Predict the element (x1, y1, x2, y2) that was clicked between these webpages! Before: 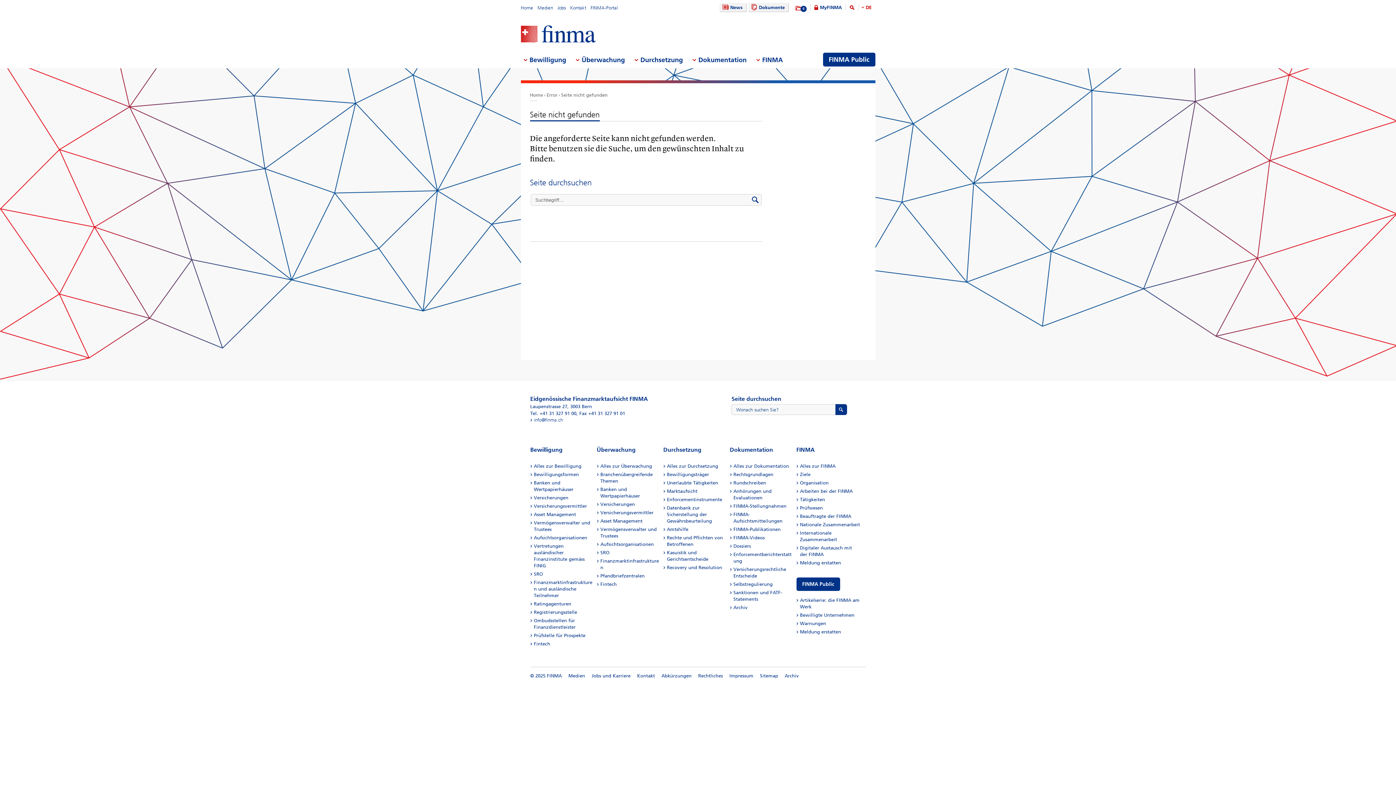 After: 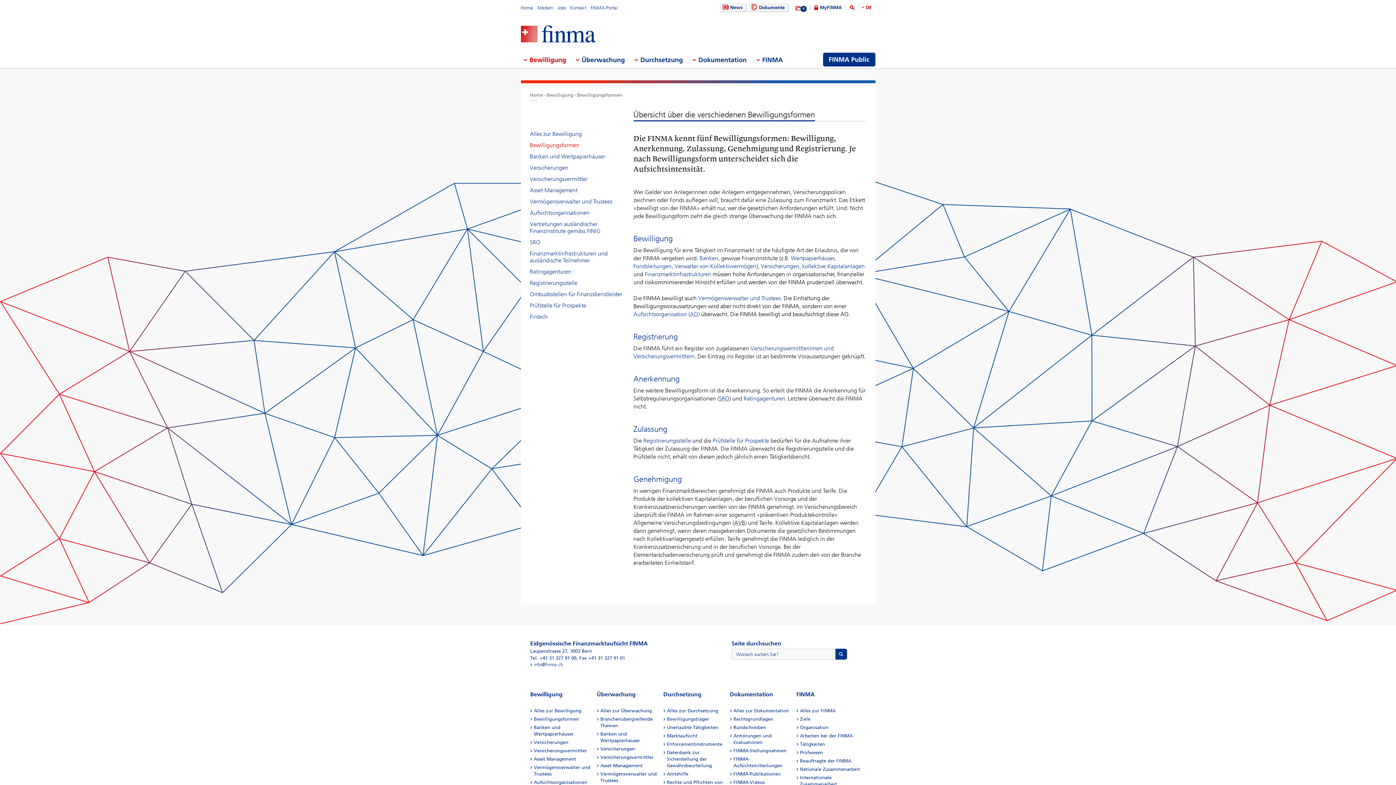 Action: bbox: (534, 472, 579, 477) label: Bewilligungsformen